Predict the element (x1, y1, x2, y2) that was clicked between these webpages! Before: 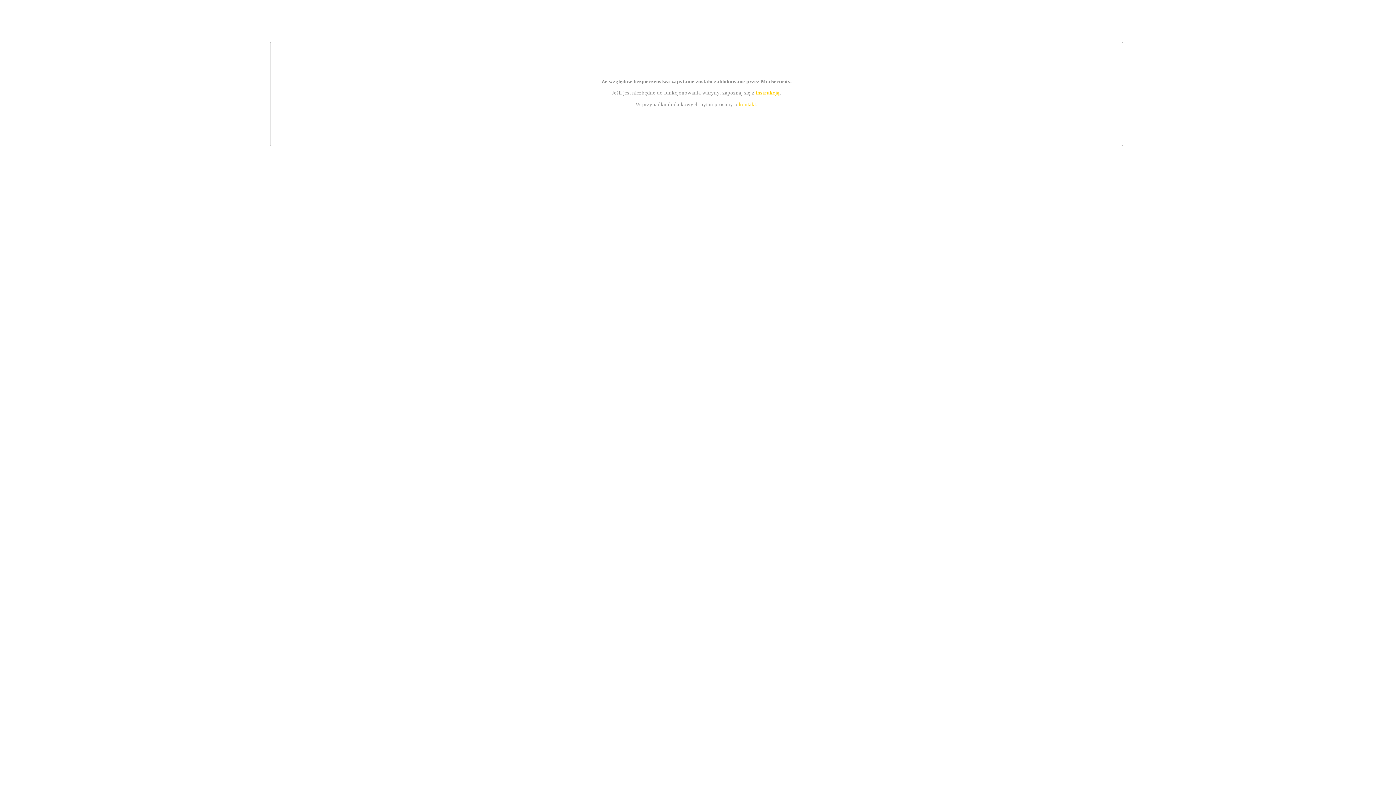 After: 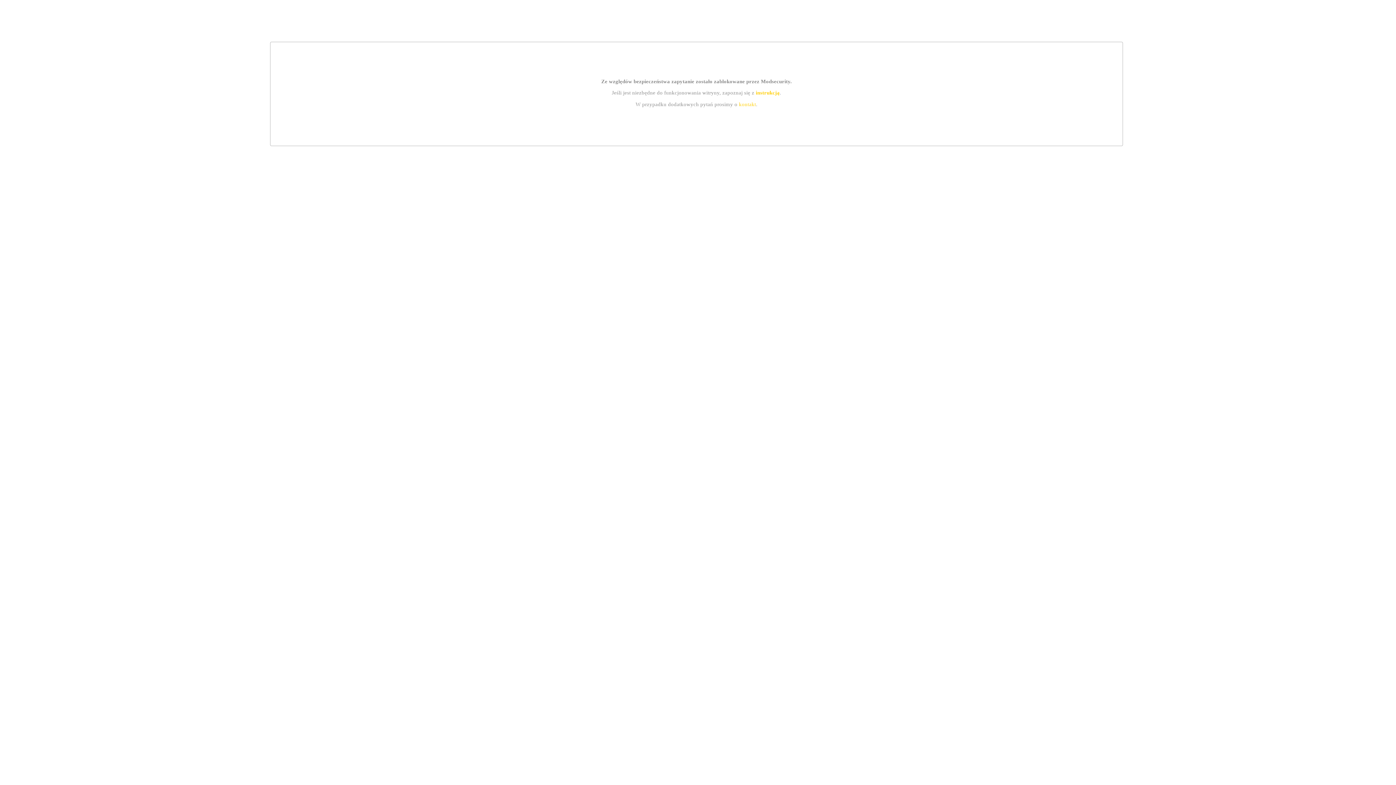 Action: bbox: (739, 101, 756, 107) label: kontakt